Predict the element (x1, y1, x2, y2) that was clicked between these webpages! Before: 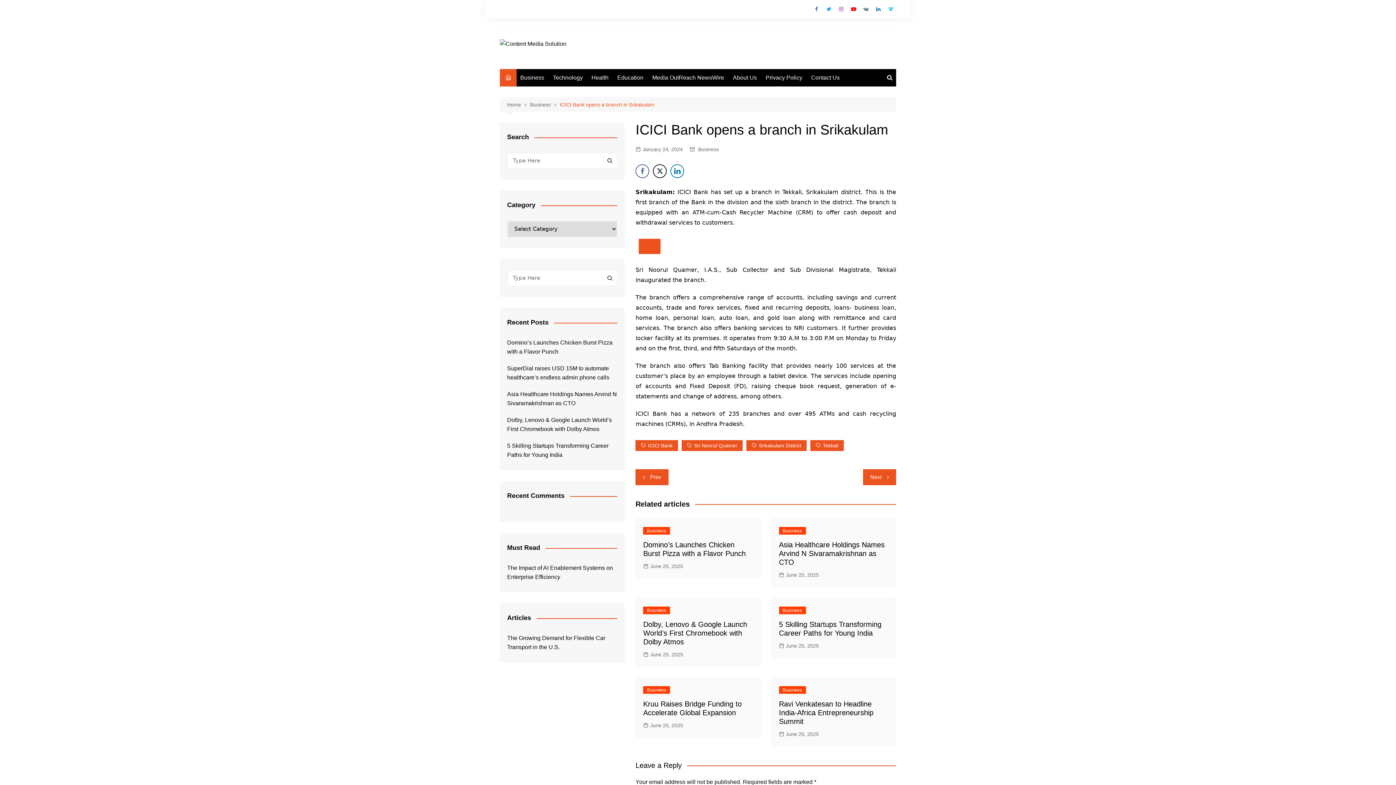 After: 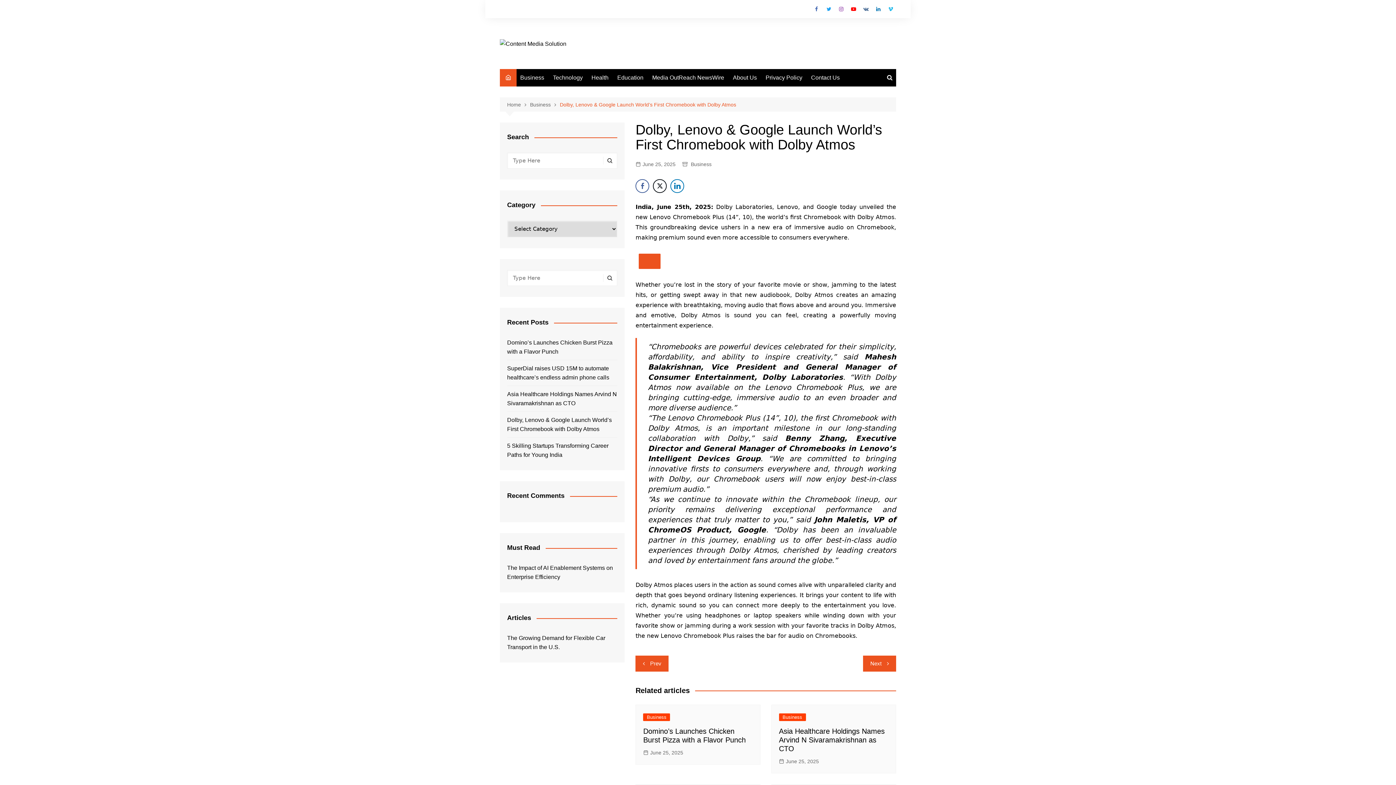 Action: label: Dolby, Lenovo & Google Launch World’s First Chromebook with Dolby Atmos bbox: (643, 620, 747, 646)